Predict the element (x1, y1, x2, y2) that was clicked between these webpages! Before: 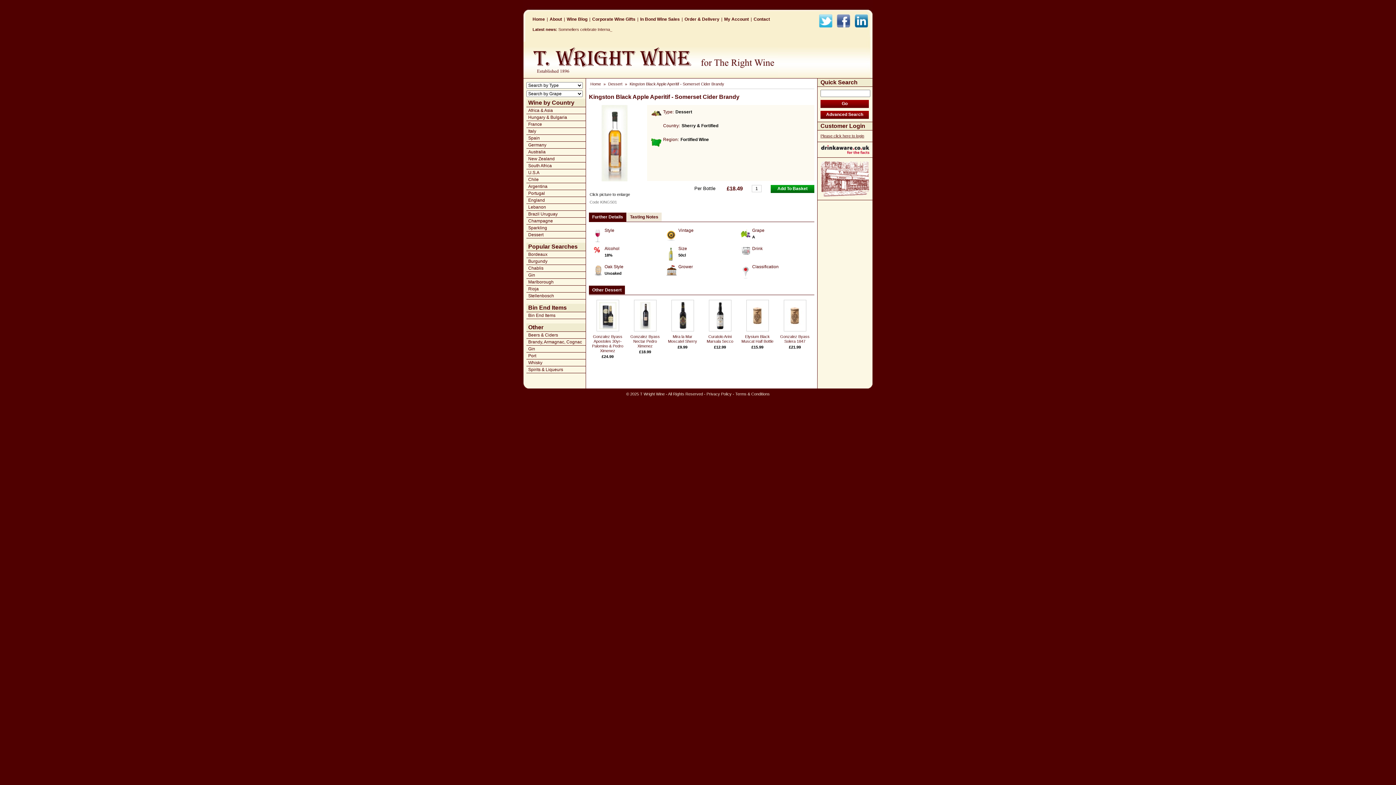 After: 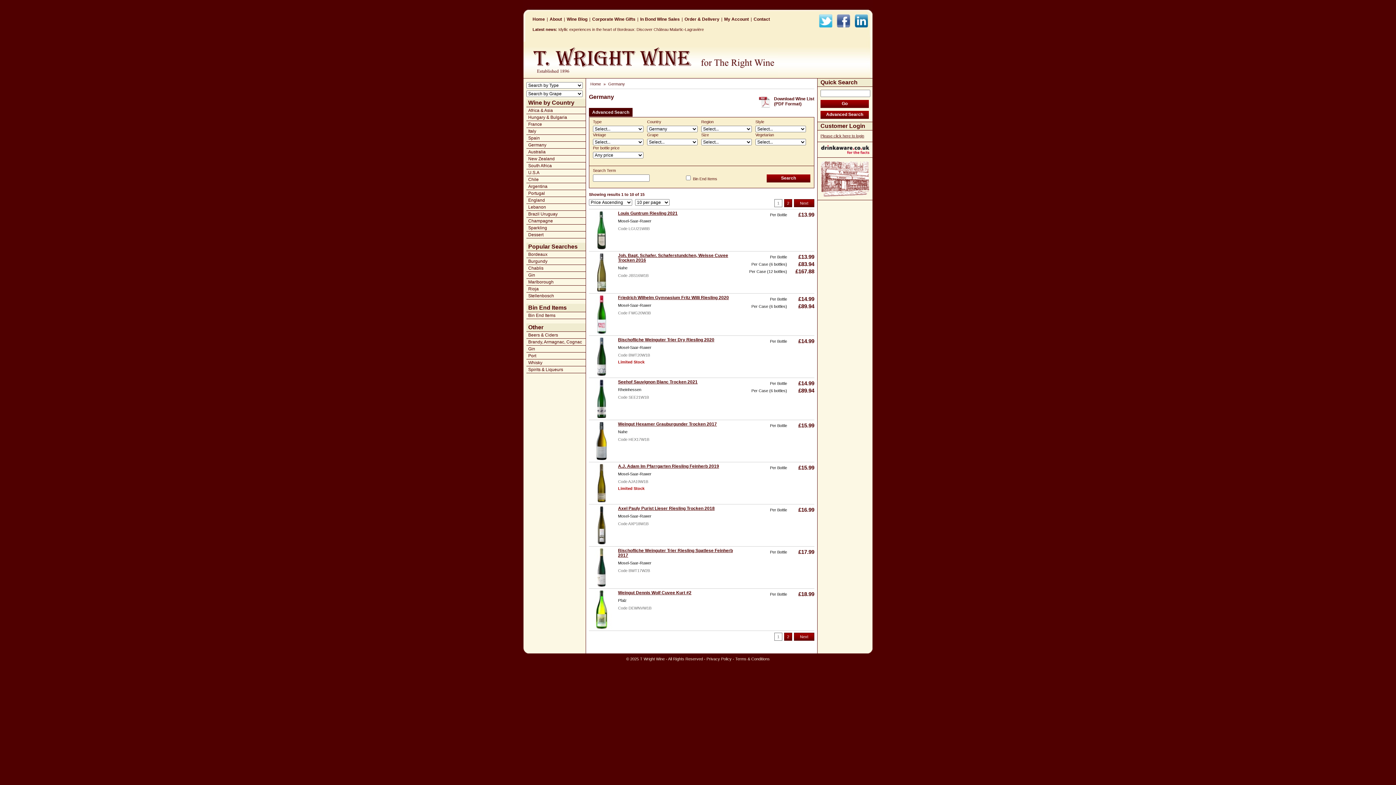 Action: bbox: (526, 141, 585, 148) label: Germany